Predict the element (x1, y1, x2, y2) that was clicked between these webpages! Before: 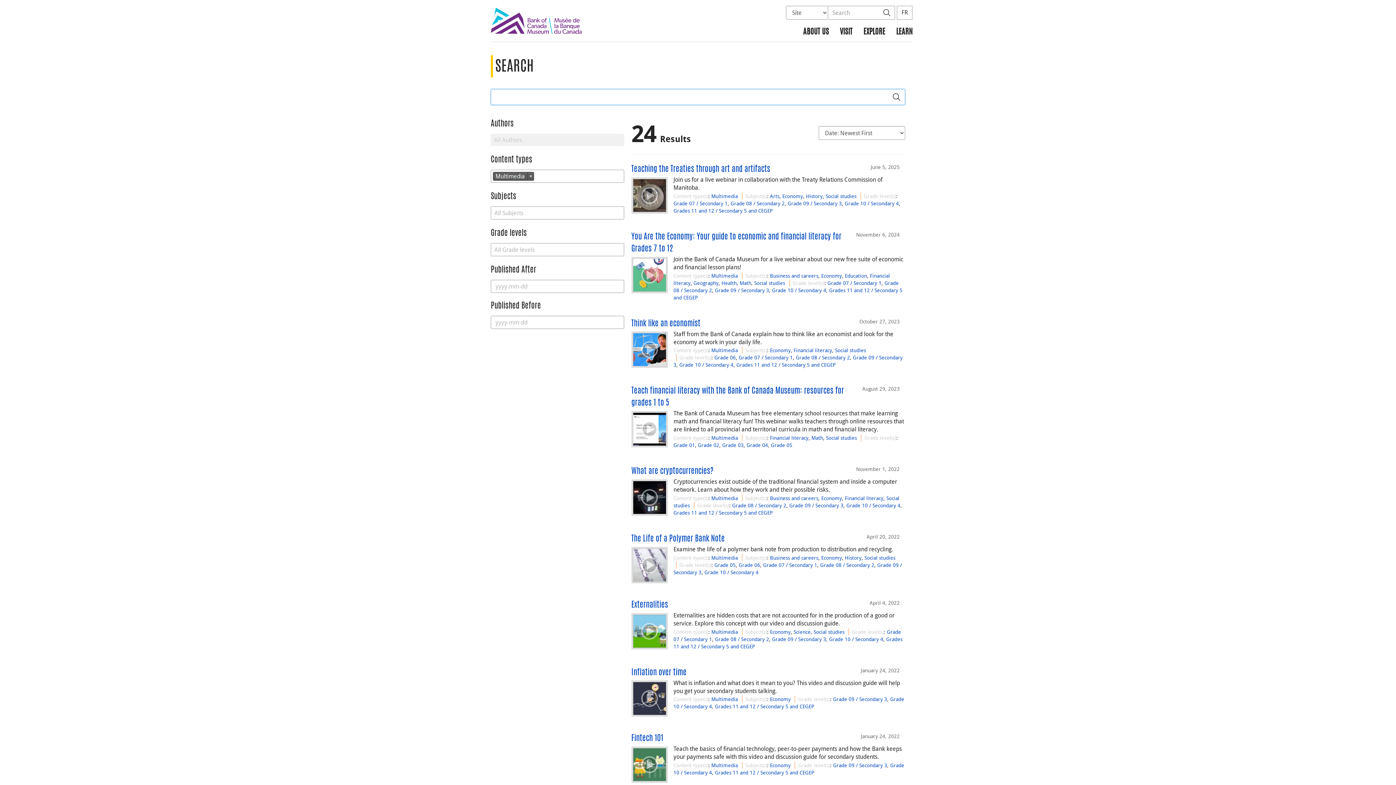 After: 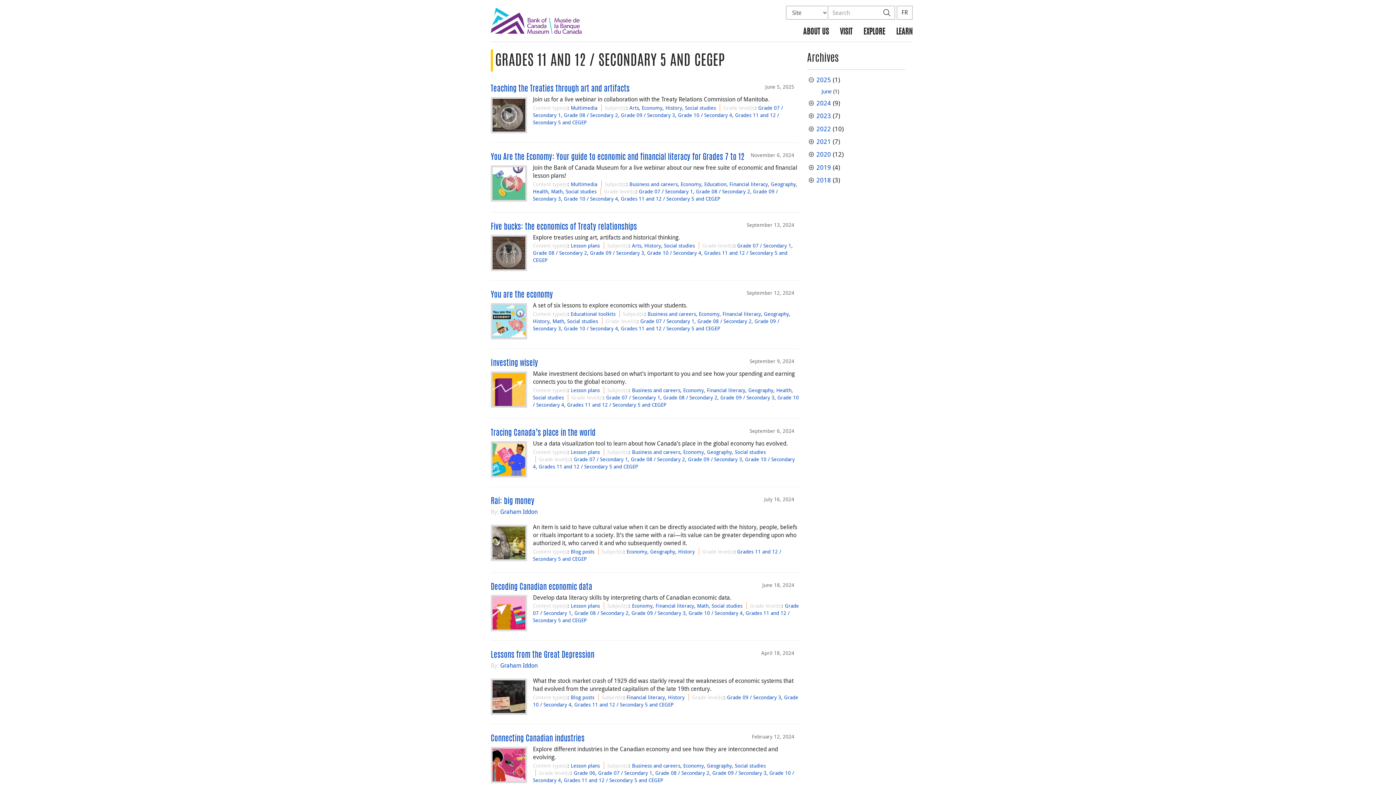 Action: bbox: (715, 769, 814, 776) label: Grades 11 and 12 / Secondary 5 and CEGEP